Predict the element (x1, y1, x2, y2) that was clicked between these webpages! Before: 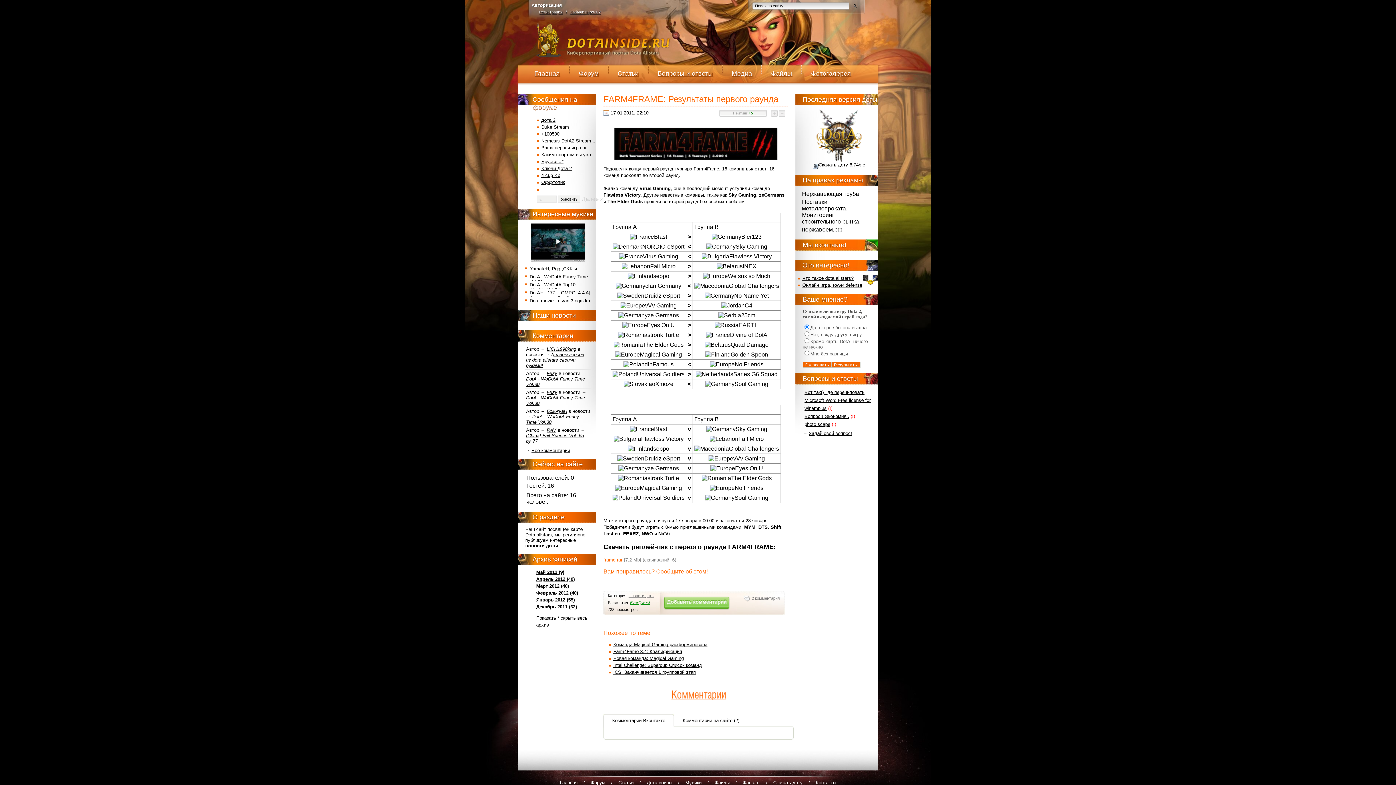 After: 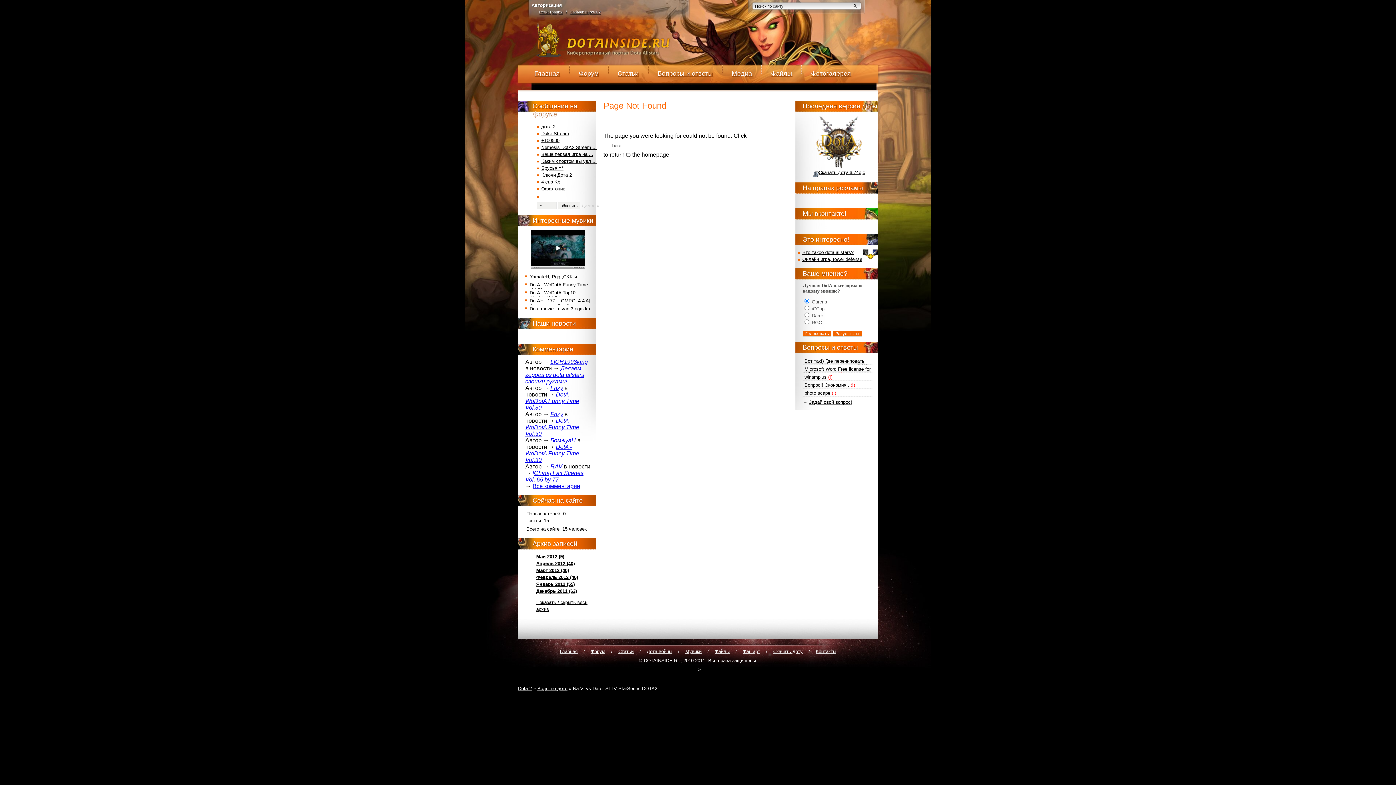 Action: label: RAV bbox: (546, 427, 556, 432)